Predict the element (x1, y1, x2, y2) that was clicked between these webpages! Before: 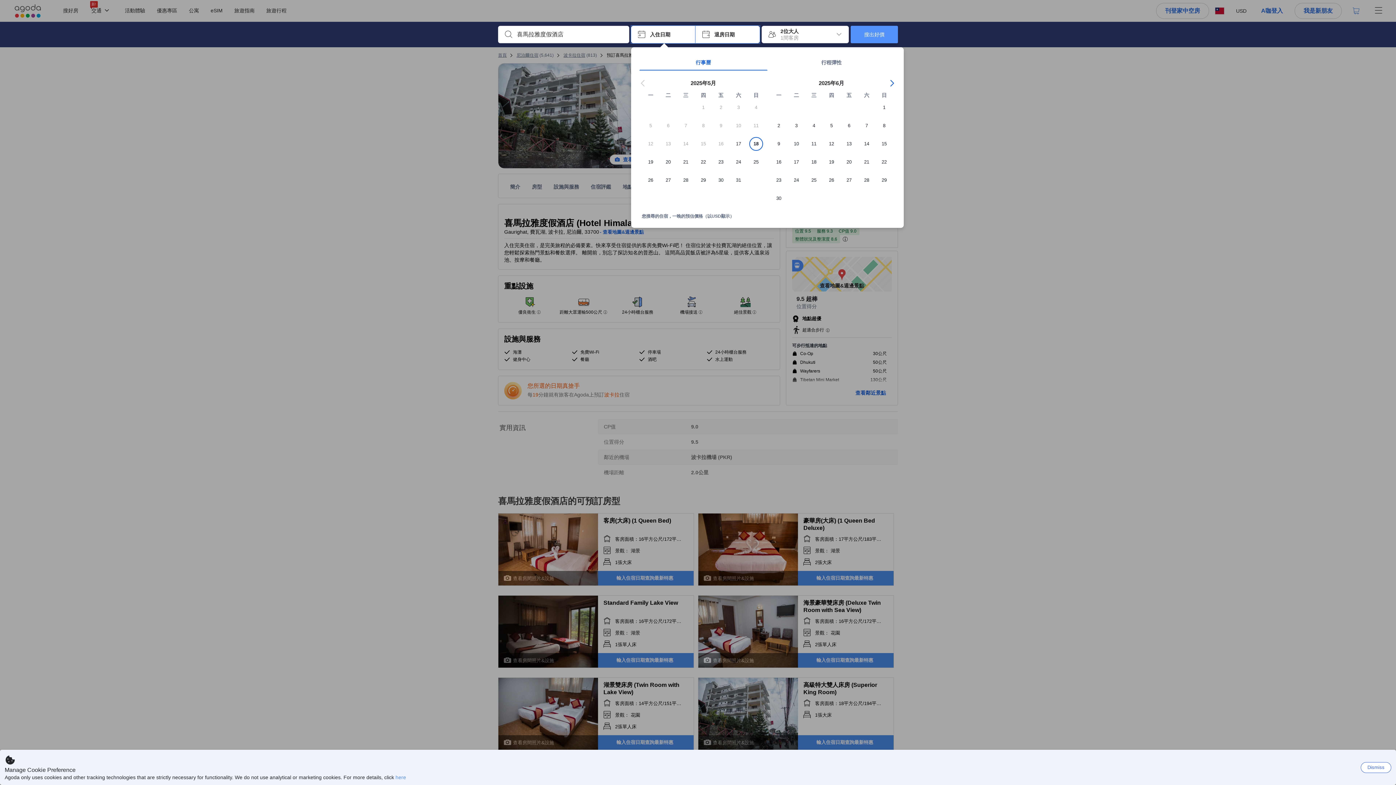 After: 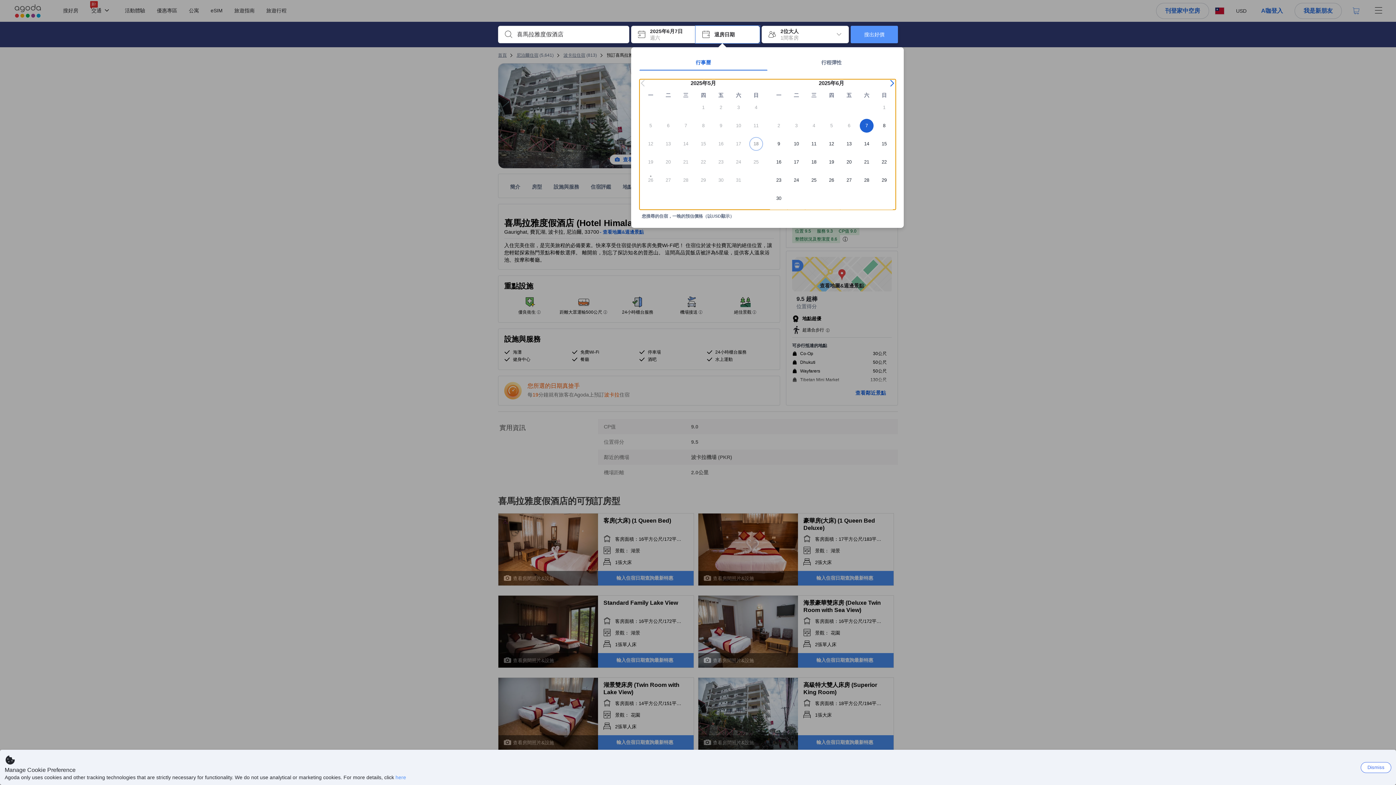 Action: bbox: (858, 118, 875, 137) label: 7